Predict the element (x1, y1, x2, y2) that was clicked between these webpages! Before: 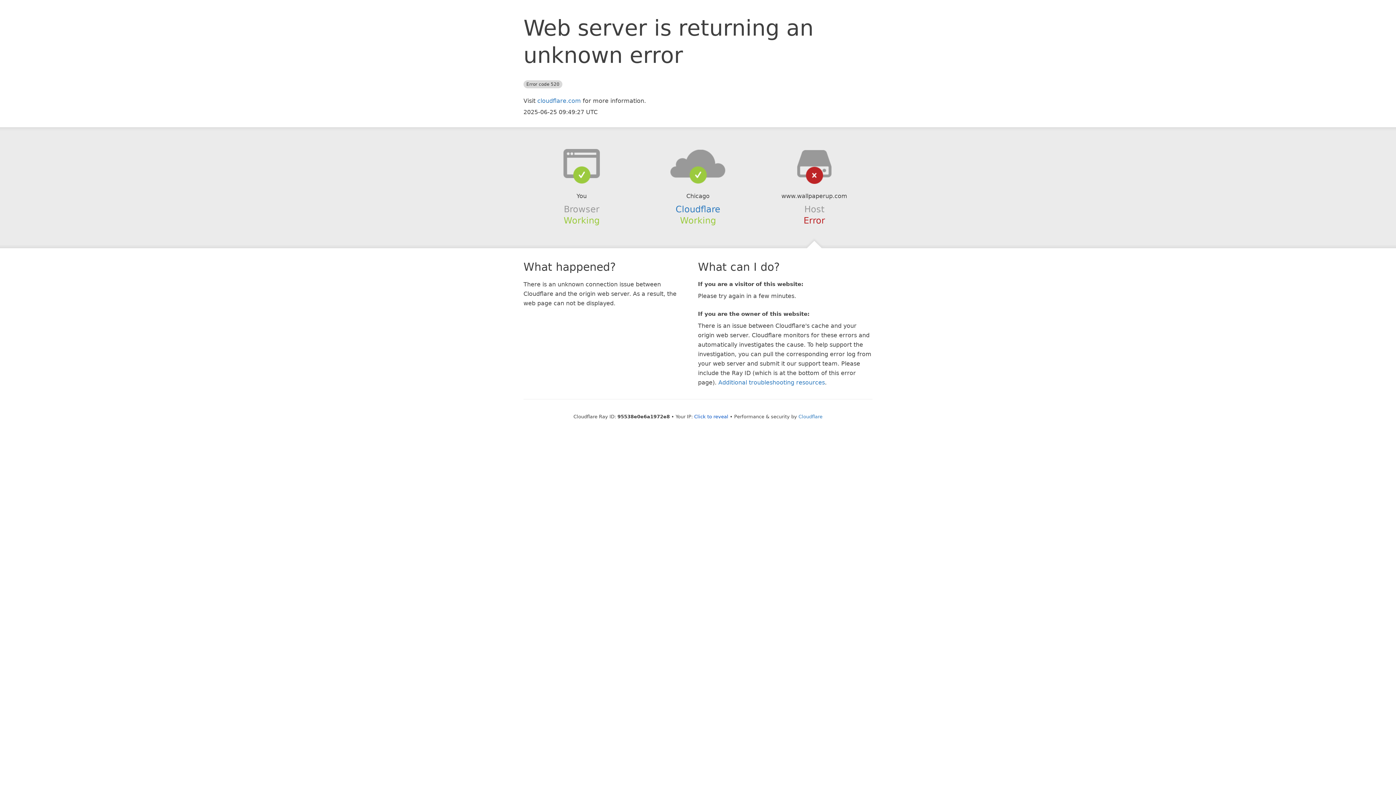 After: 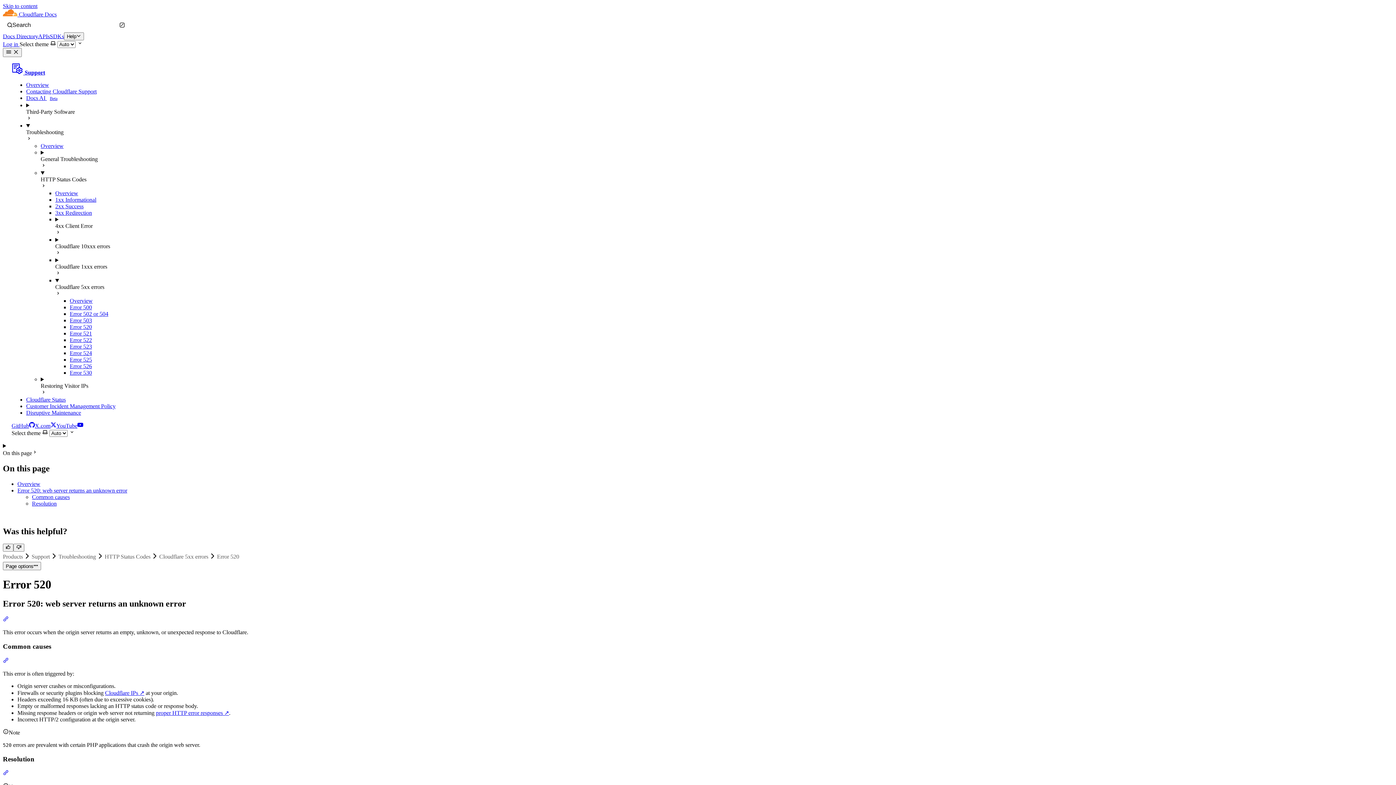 Action: bbox: (718, 379, 825, 386) label: Additional troubleshooting resources